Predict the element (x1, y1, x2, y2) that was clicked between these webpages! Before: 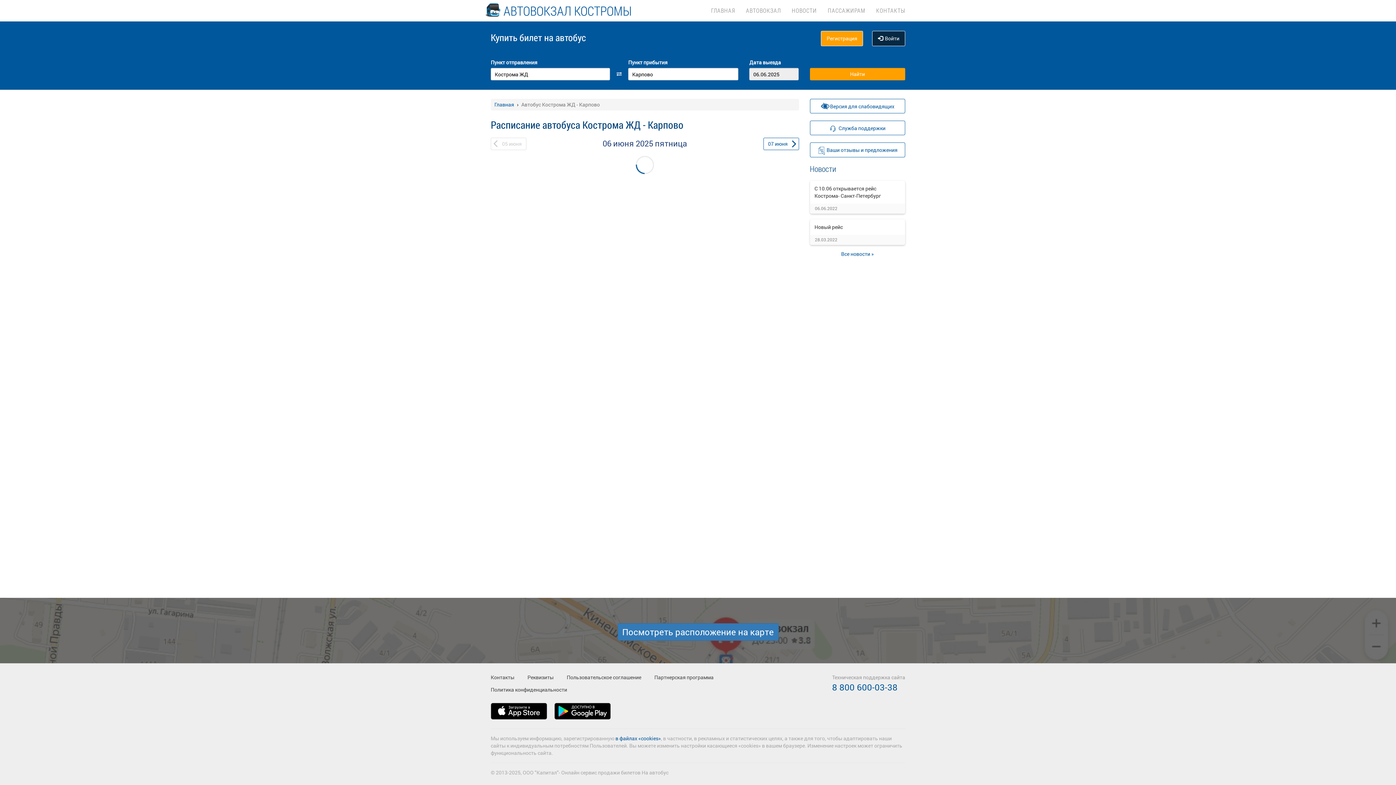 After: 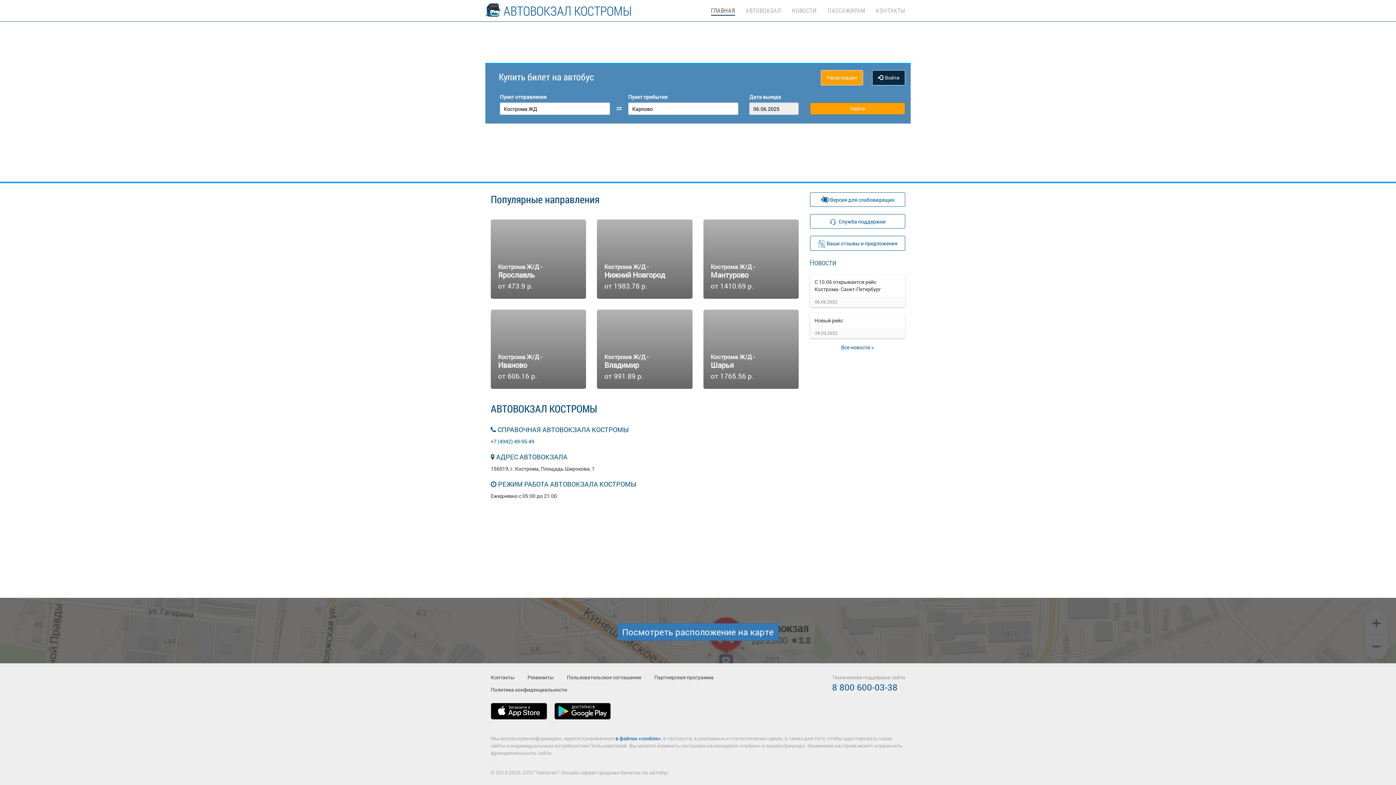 Action: bbox: (746, 0, 781, 14) label: АВТОВОКЗАЛ